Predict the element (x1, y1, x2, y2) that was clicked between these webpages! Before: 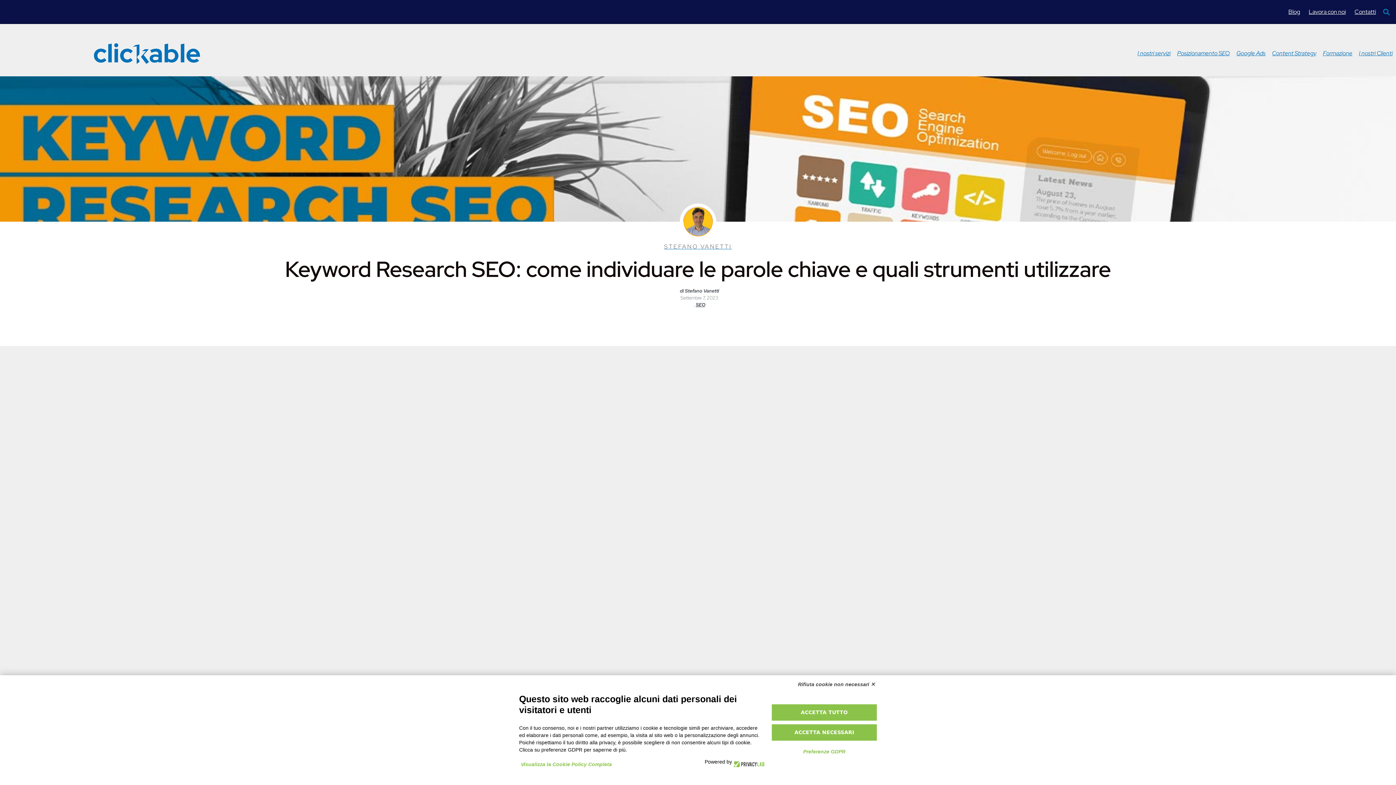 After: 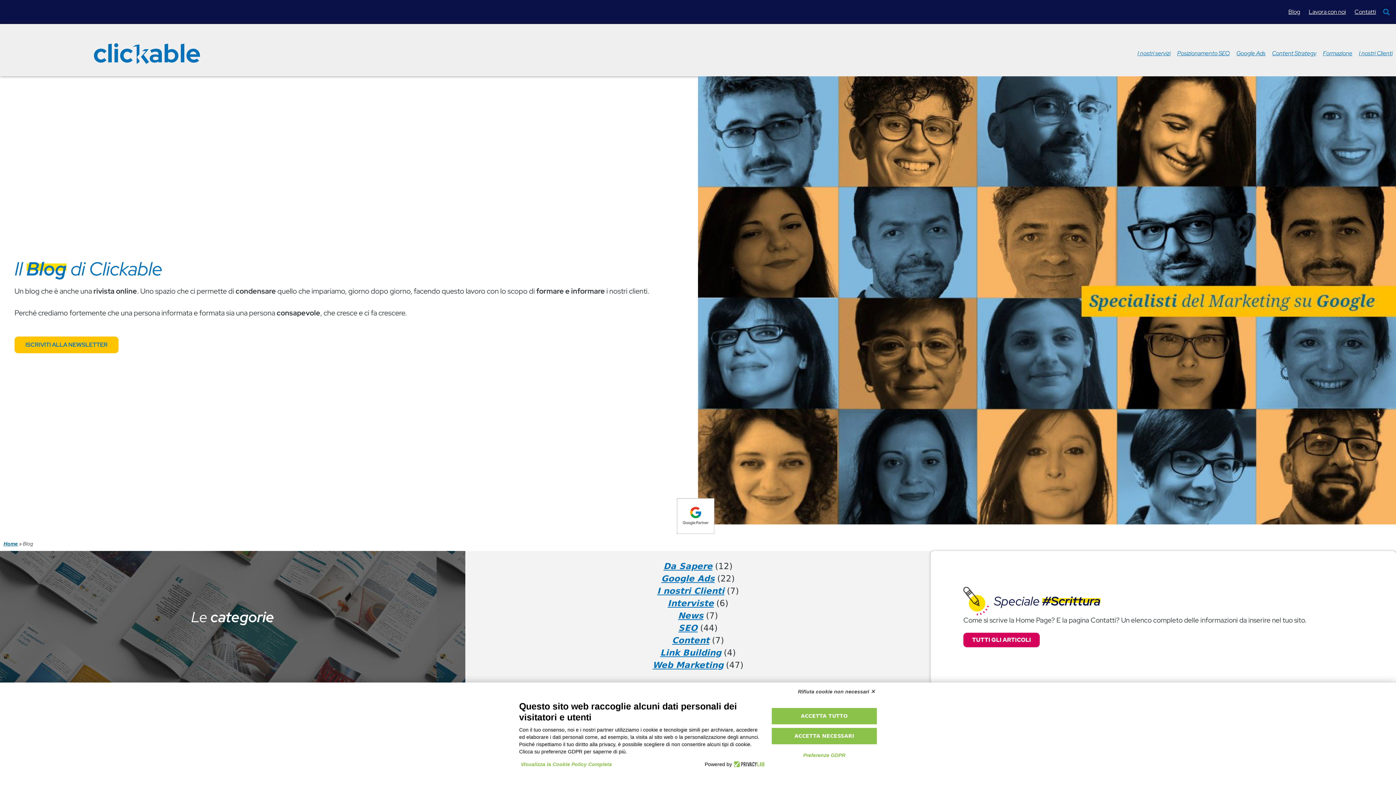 Action: bbox: (1284, 3, 1304, 20) label: Blog